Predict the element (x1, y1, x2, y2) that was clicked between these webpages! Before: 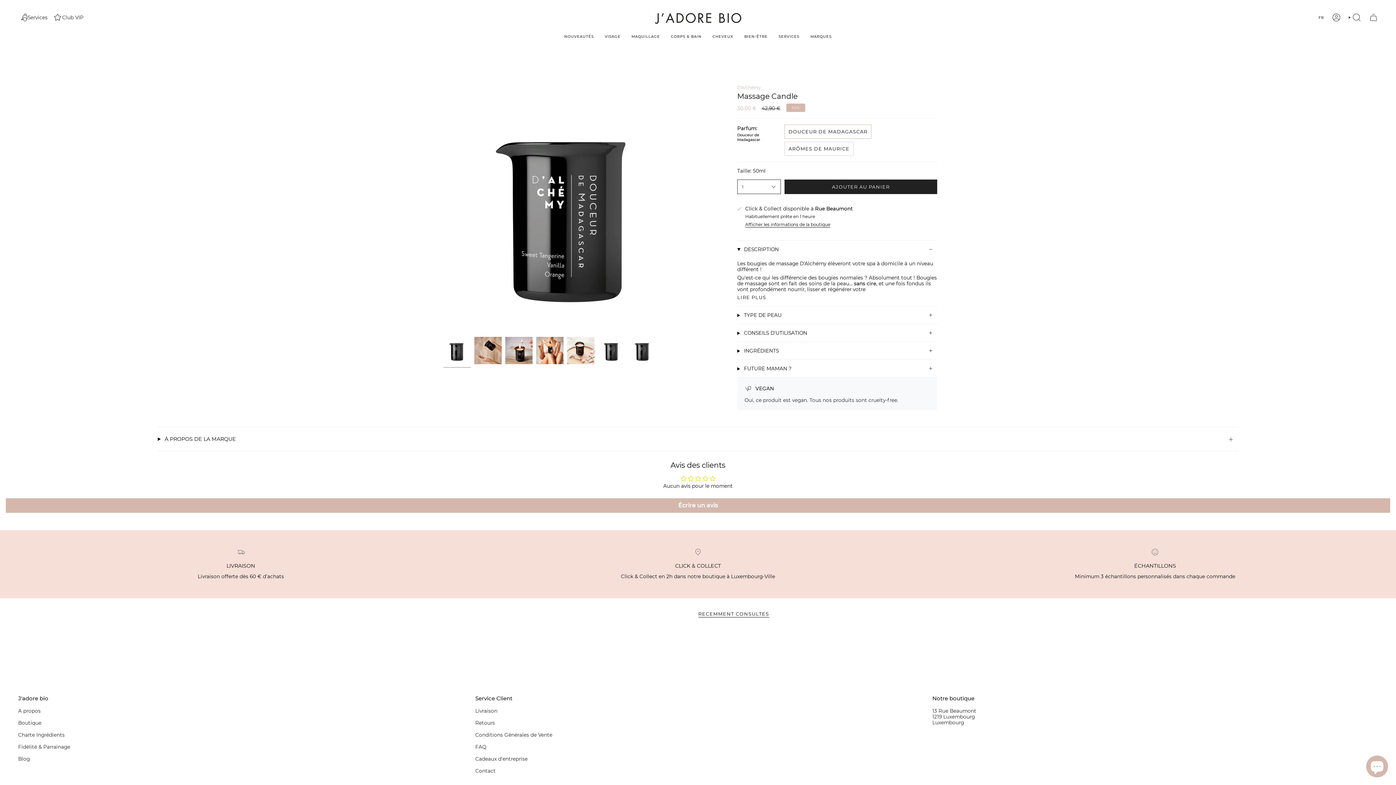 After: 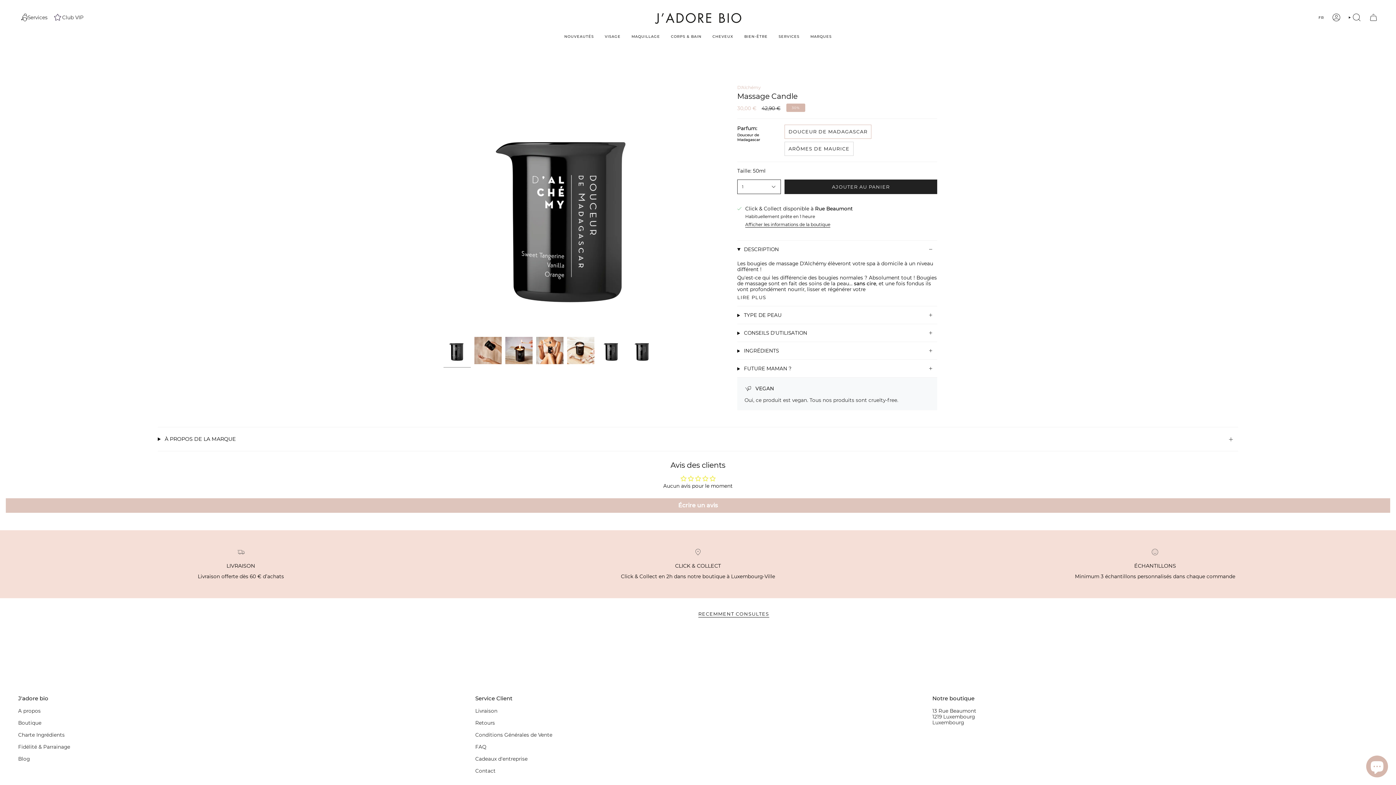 Action: bbox: (5, 498, 1390, 513) label: Écrire un avis